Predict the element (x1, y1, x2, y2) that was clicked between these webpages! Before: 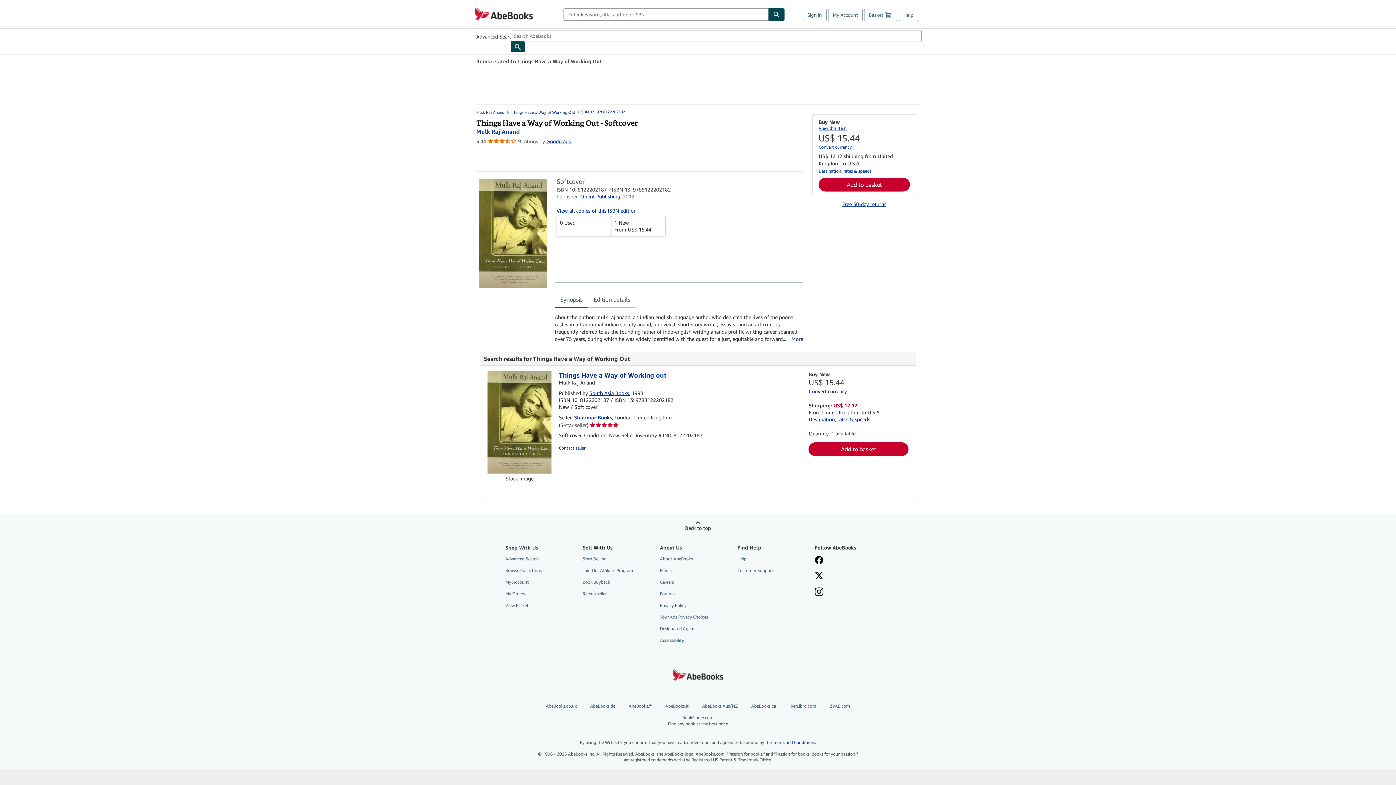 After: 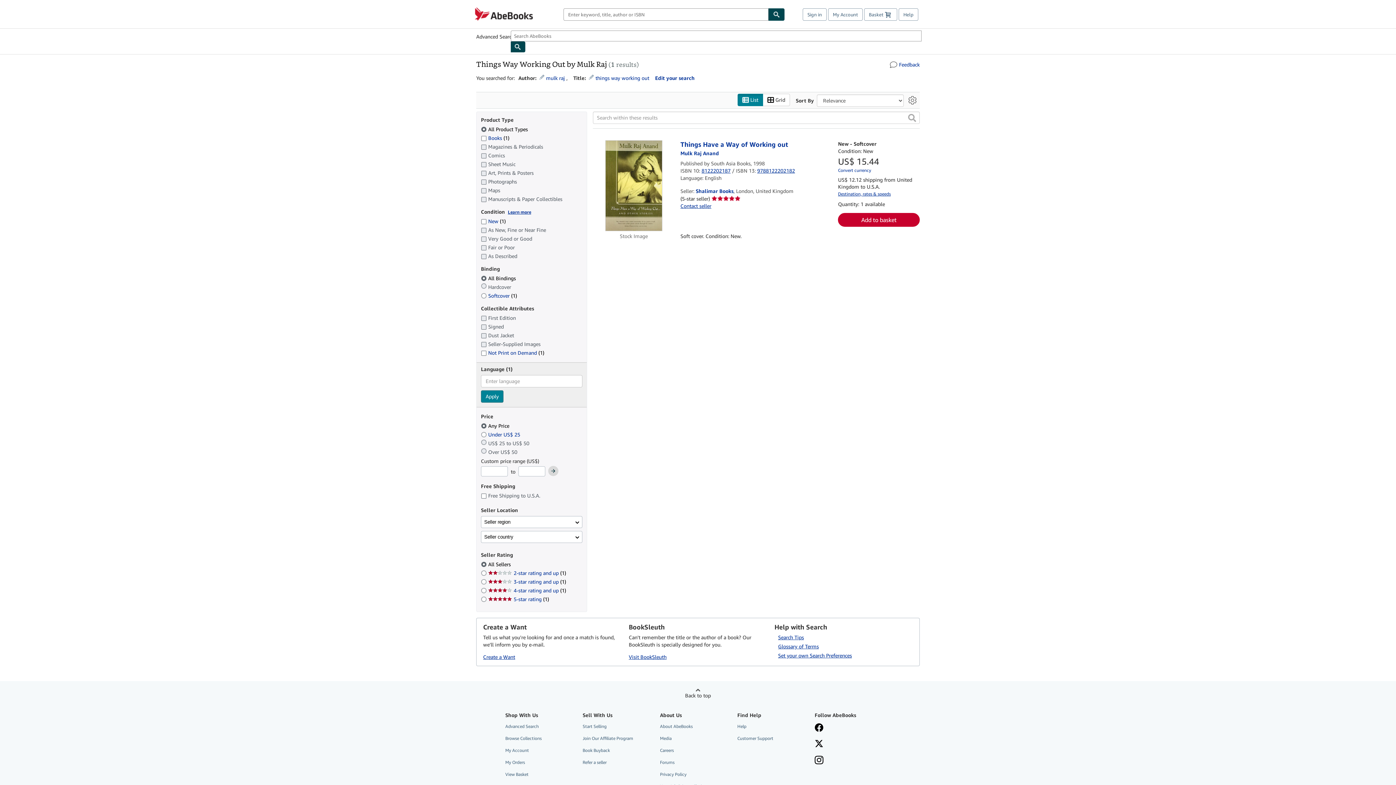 Action: label: Things Have a Way of Working Out bbox: (512, 109, 575, 114)